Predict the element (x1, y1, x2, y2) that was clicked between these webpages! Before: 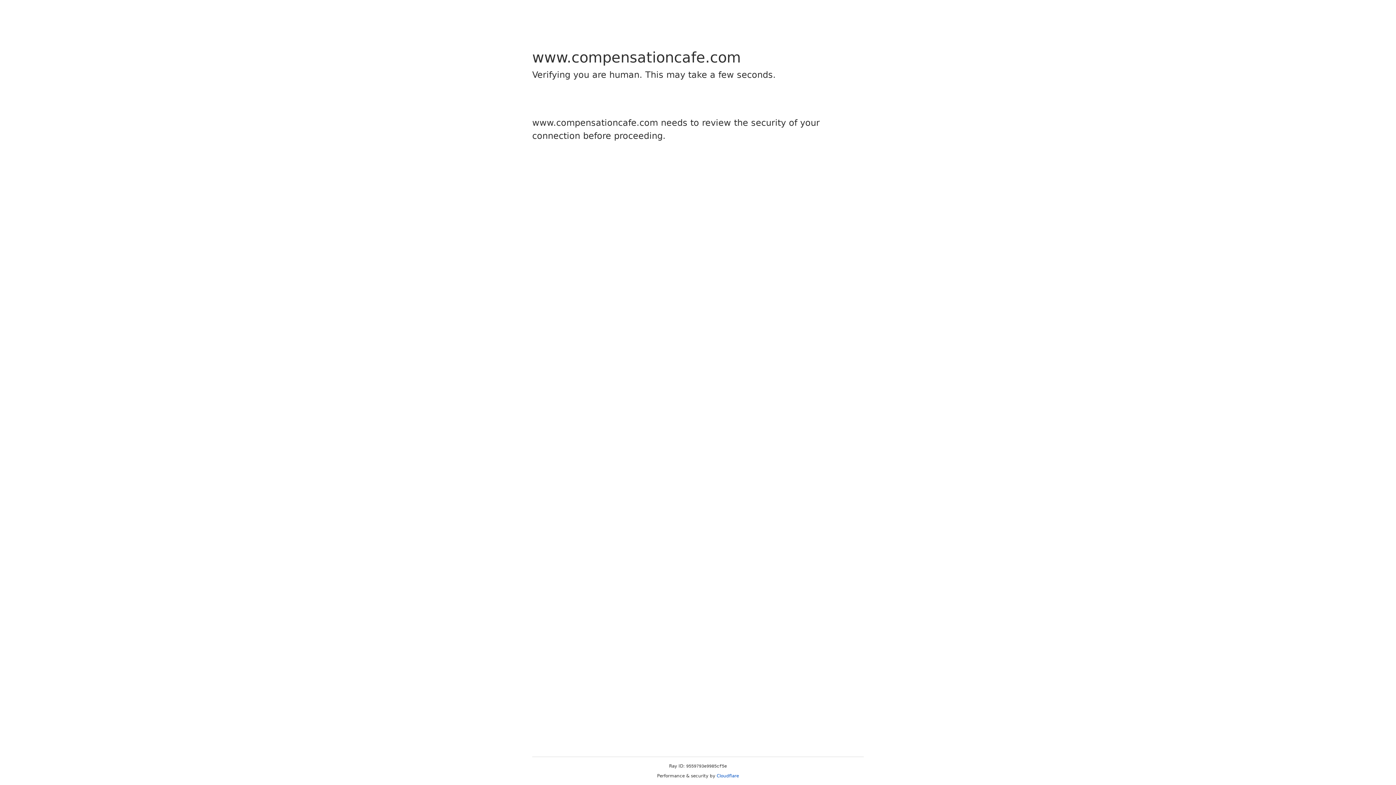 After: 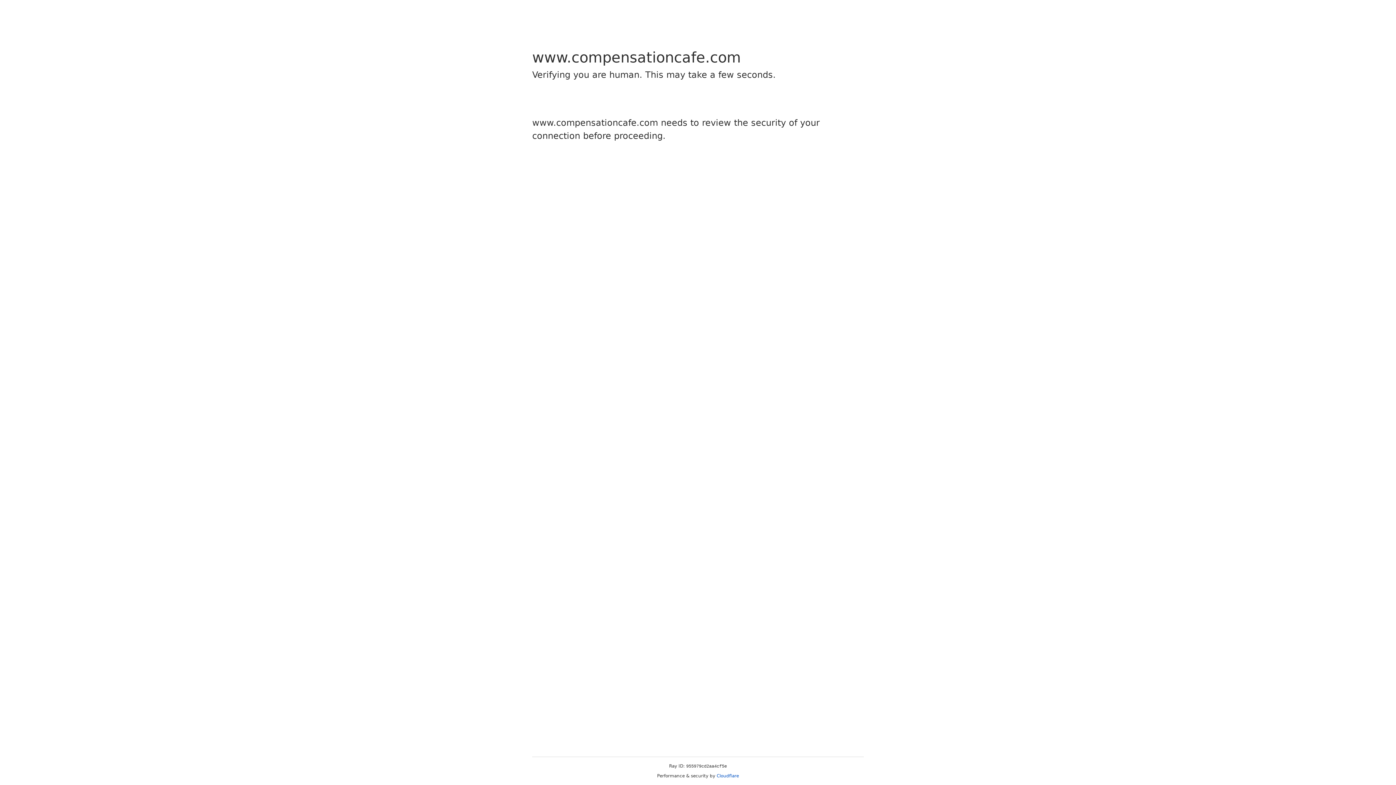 Action: bbox: (716, 773, 739, 778) label: Cloudflare